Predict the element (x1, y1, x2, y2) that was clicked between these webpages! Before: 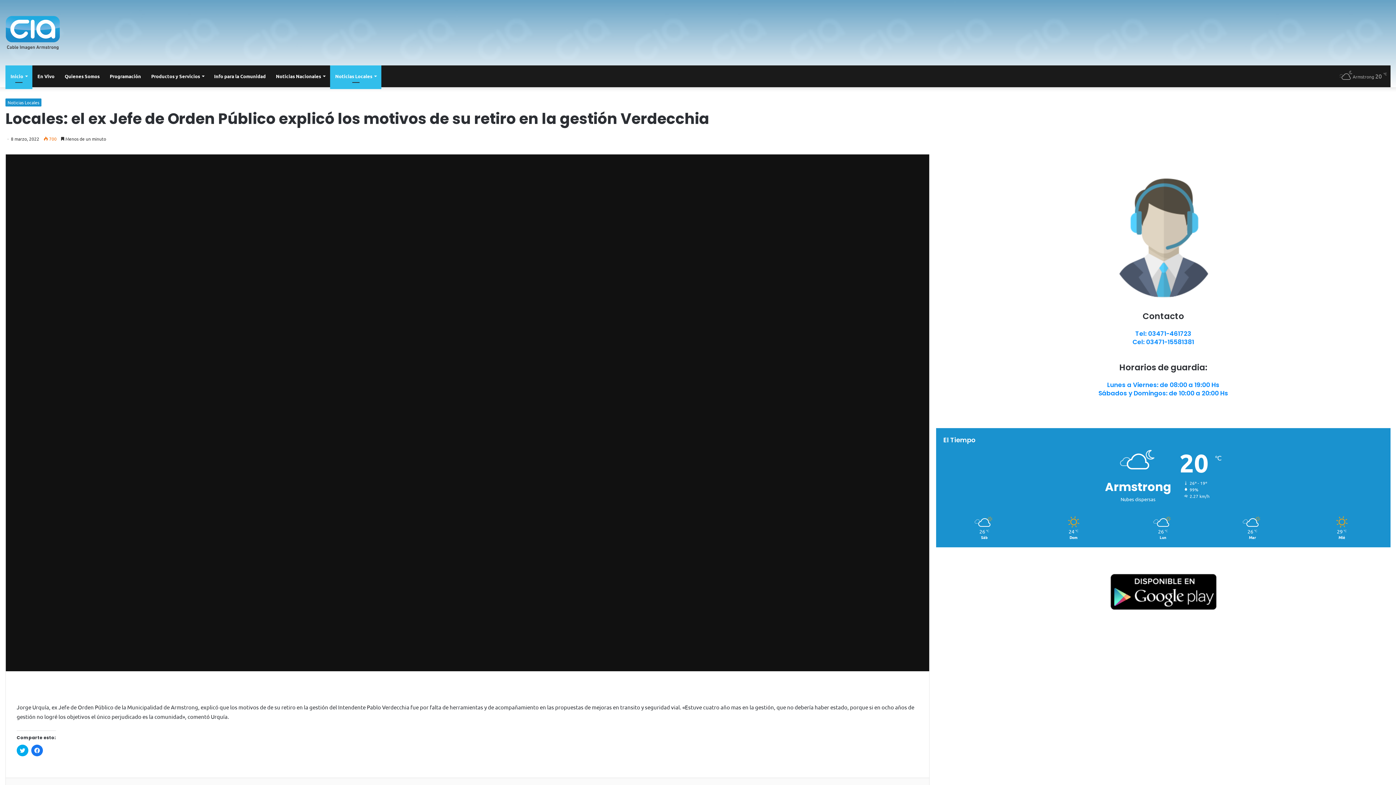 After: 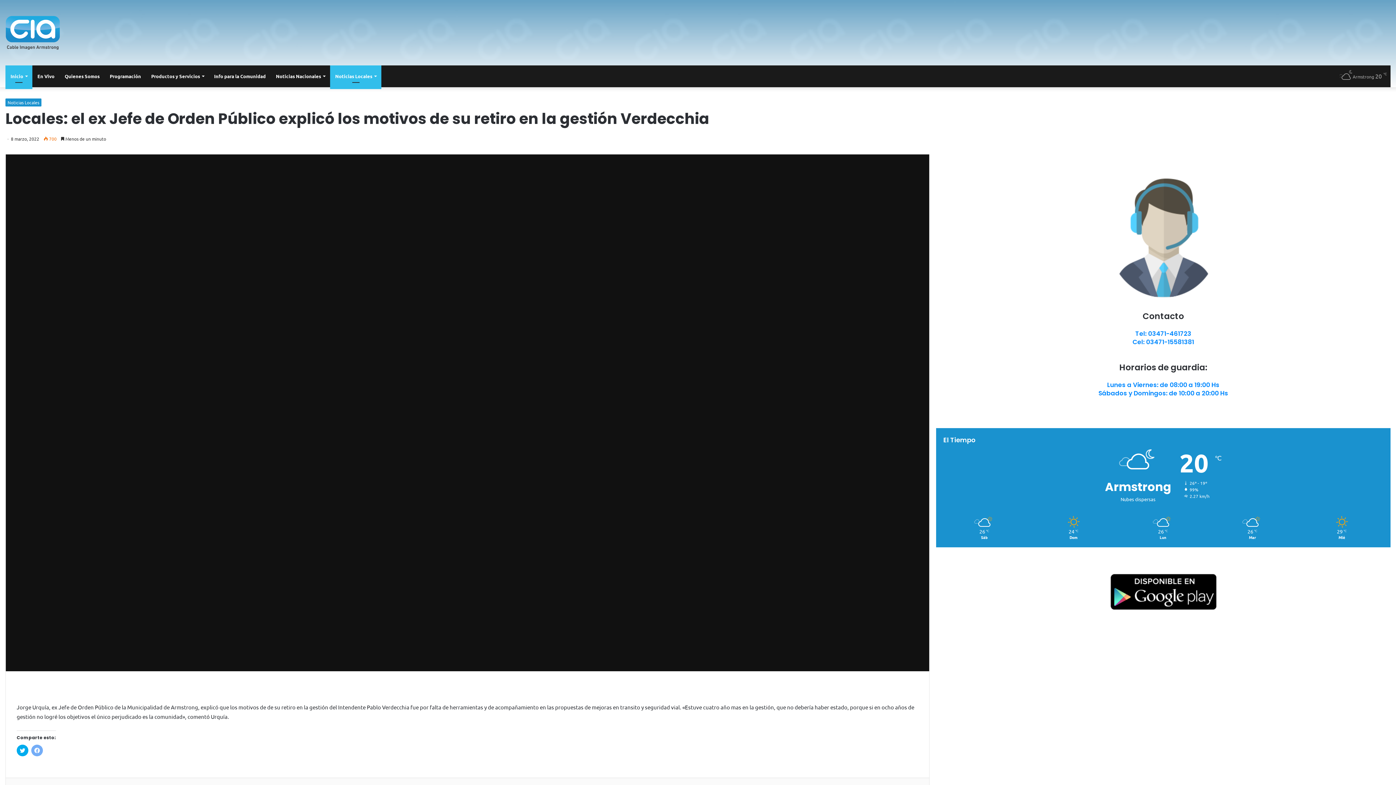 Action: bbox: (31, 745, 42, 756) label: Haz clic para compartir en Facebook (Se abre en una ventana nueva)